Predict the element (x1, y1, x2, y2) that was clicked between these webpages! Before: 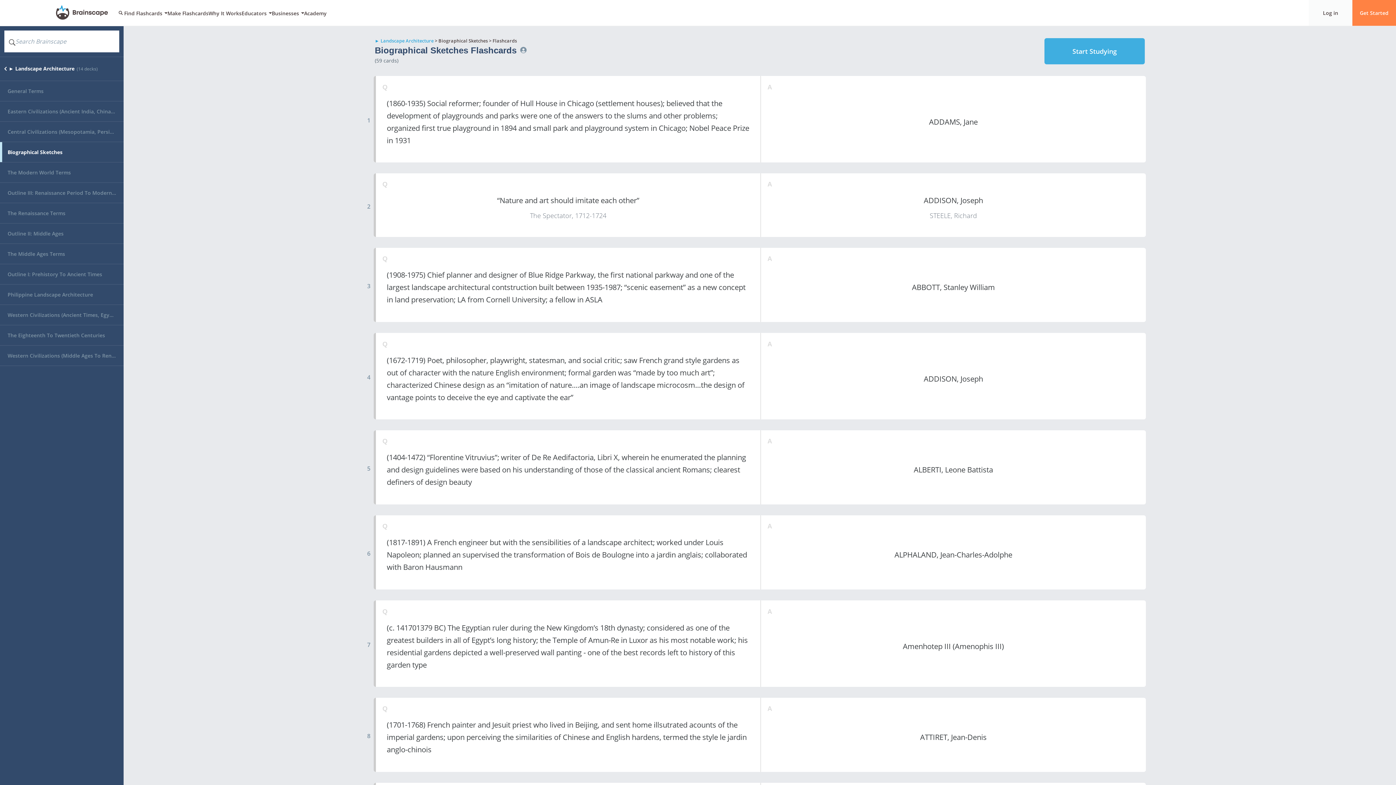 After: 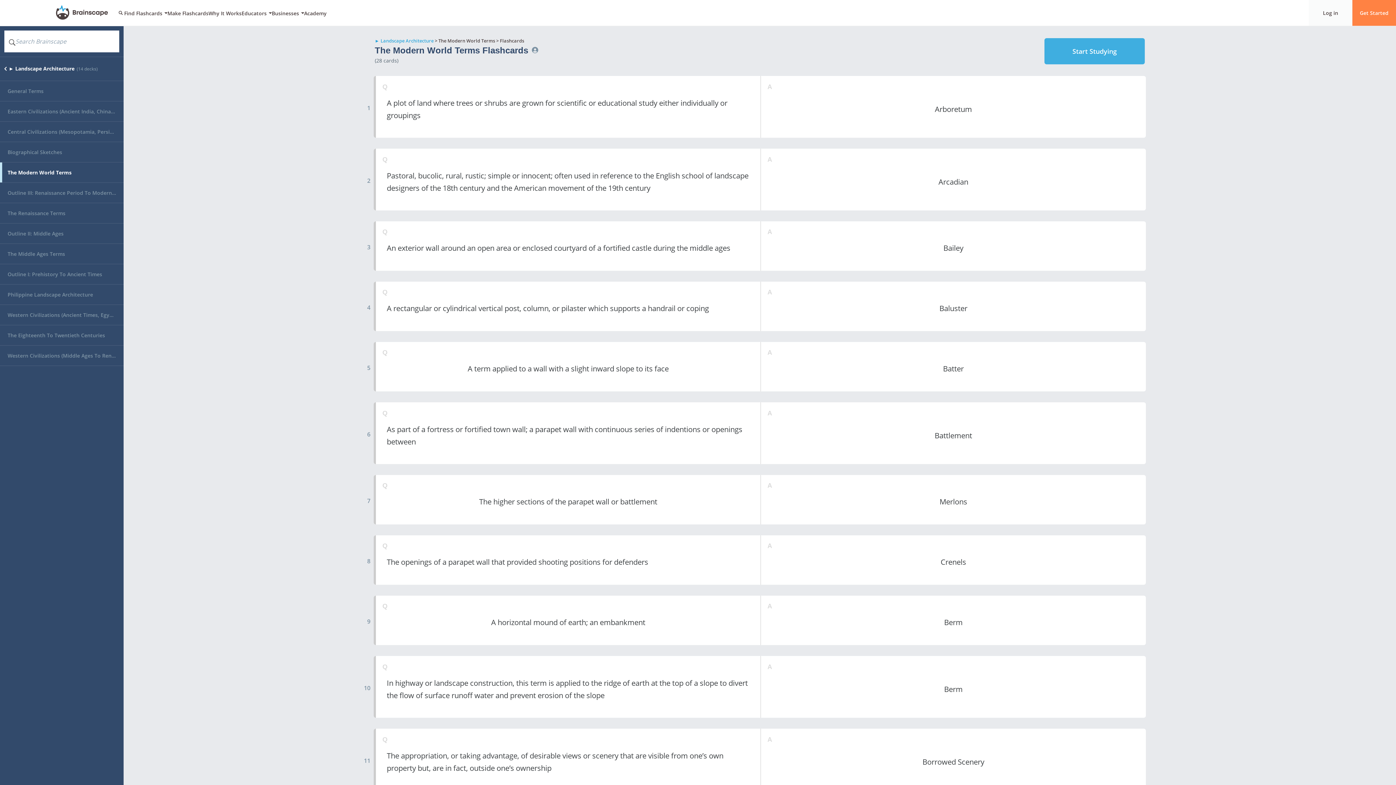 Action: bbox: (0, 162, 123, 182) label: The Modern World Terms